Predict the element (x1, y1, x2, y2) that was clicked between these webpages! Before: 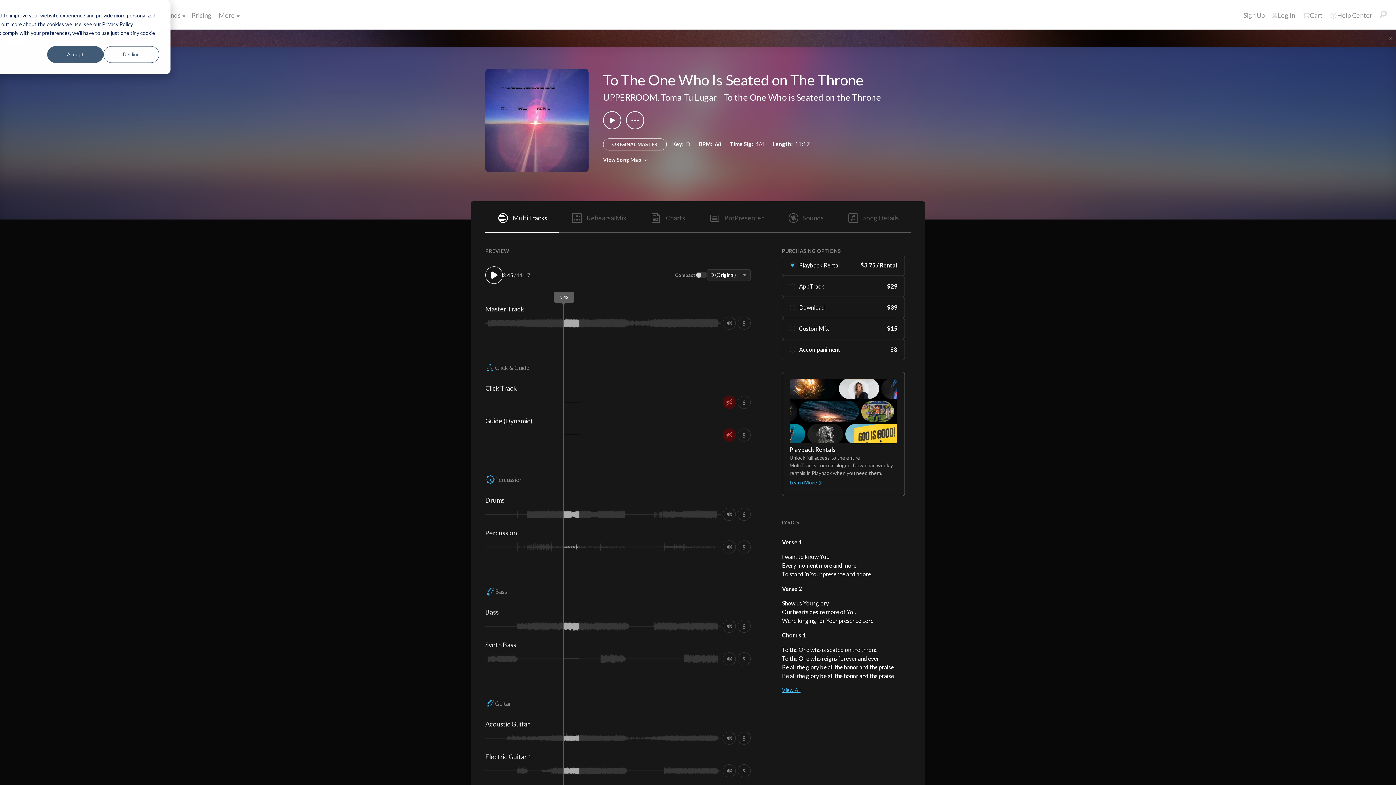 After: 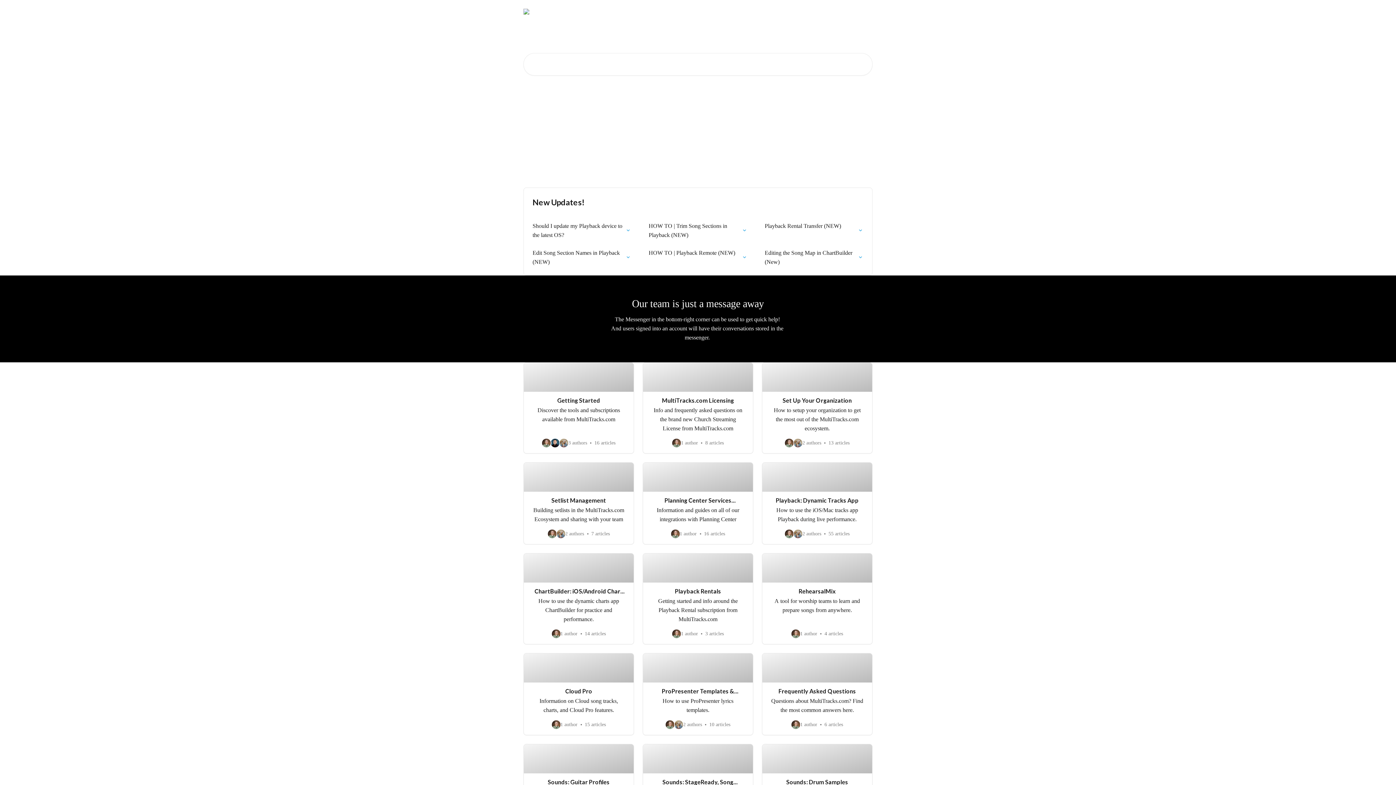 Action: bbox: (1326, 6, 1376, 24) label: Help Center